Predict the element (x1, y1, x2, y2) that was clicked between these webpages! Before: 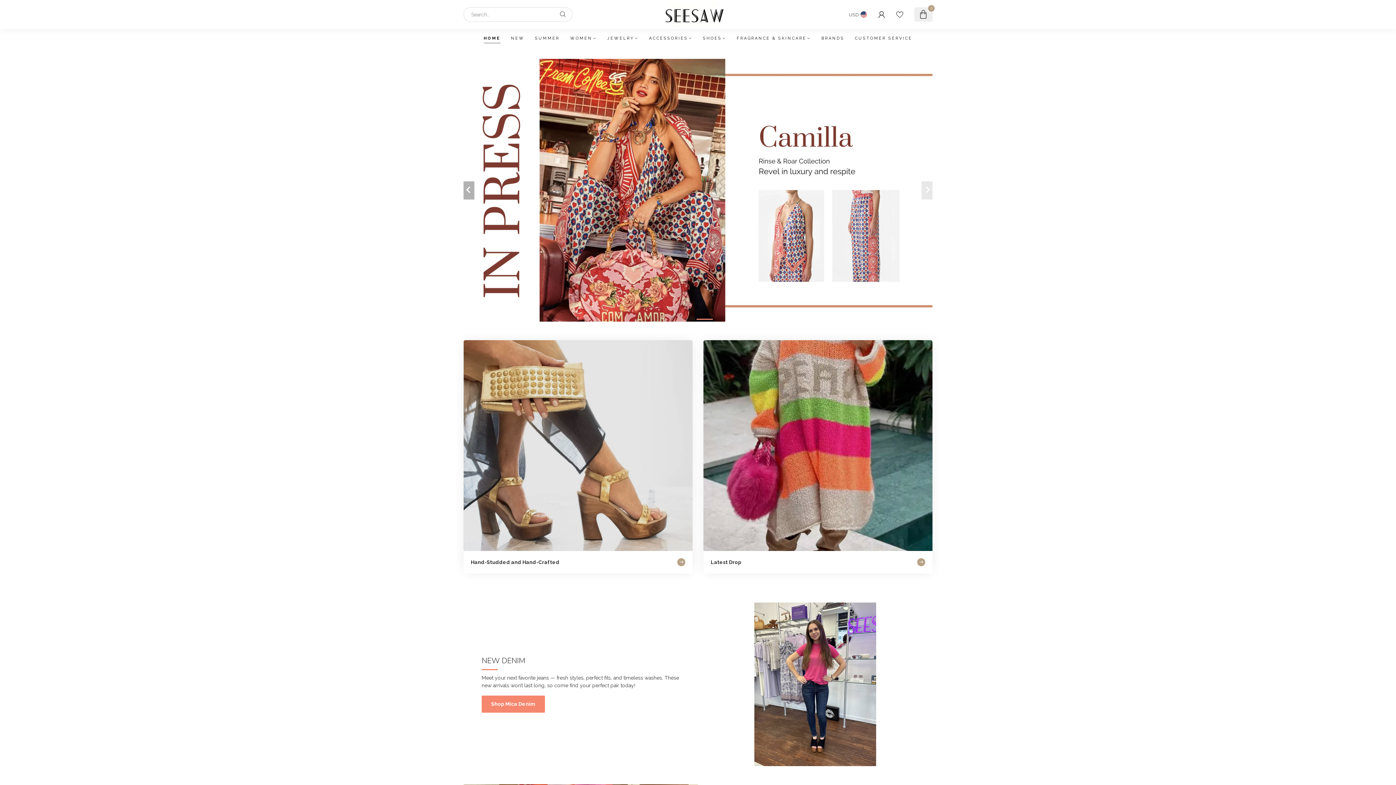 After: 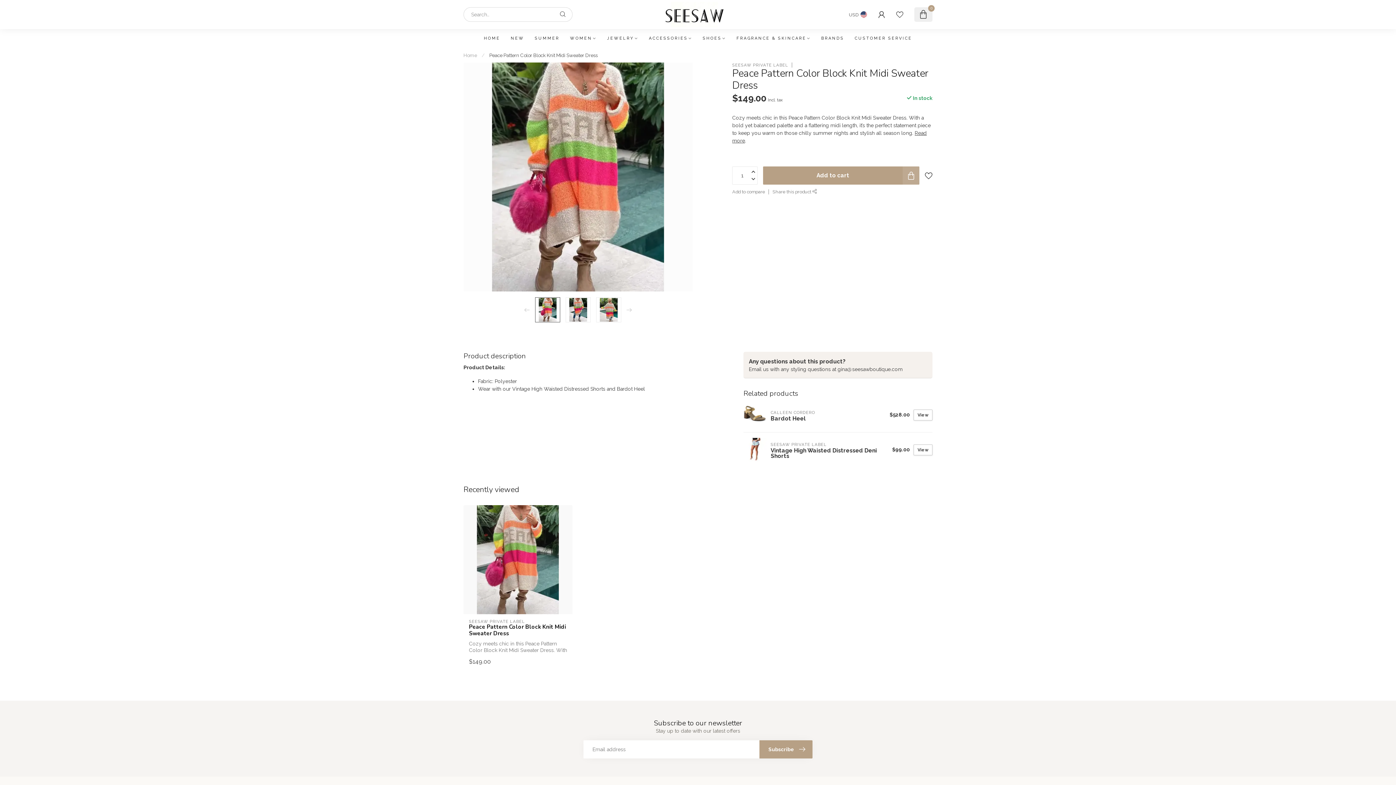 Action: bbox: (703, 340, 932, 573) label: Latest Drop